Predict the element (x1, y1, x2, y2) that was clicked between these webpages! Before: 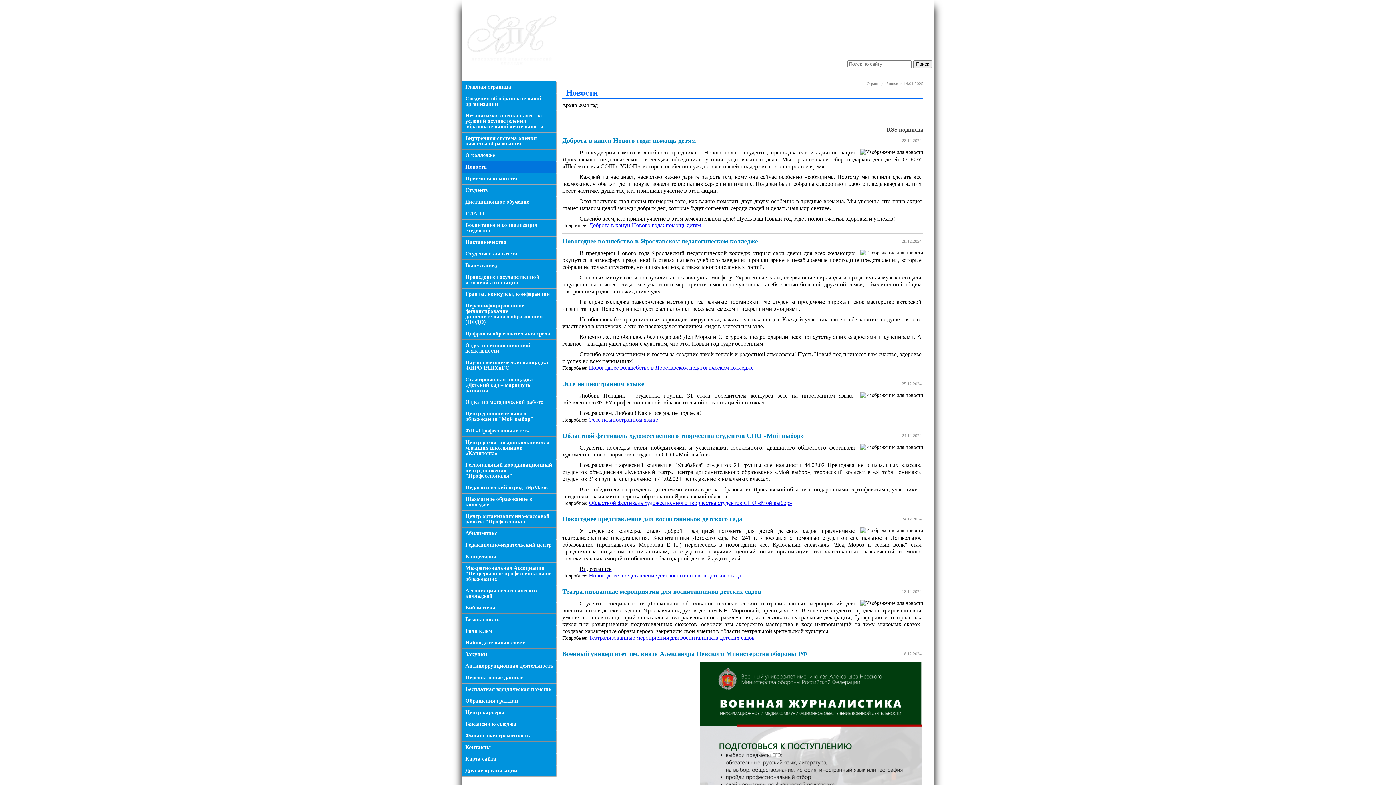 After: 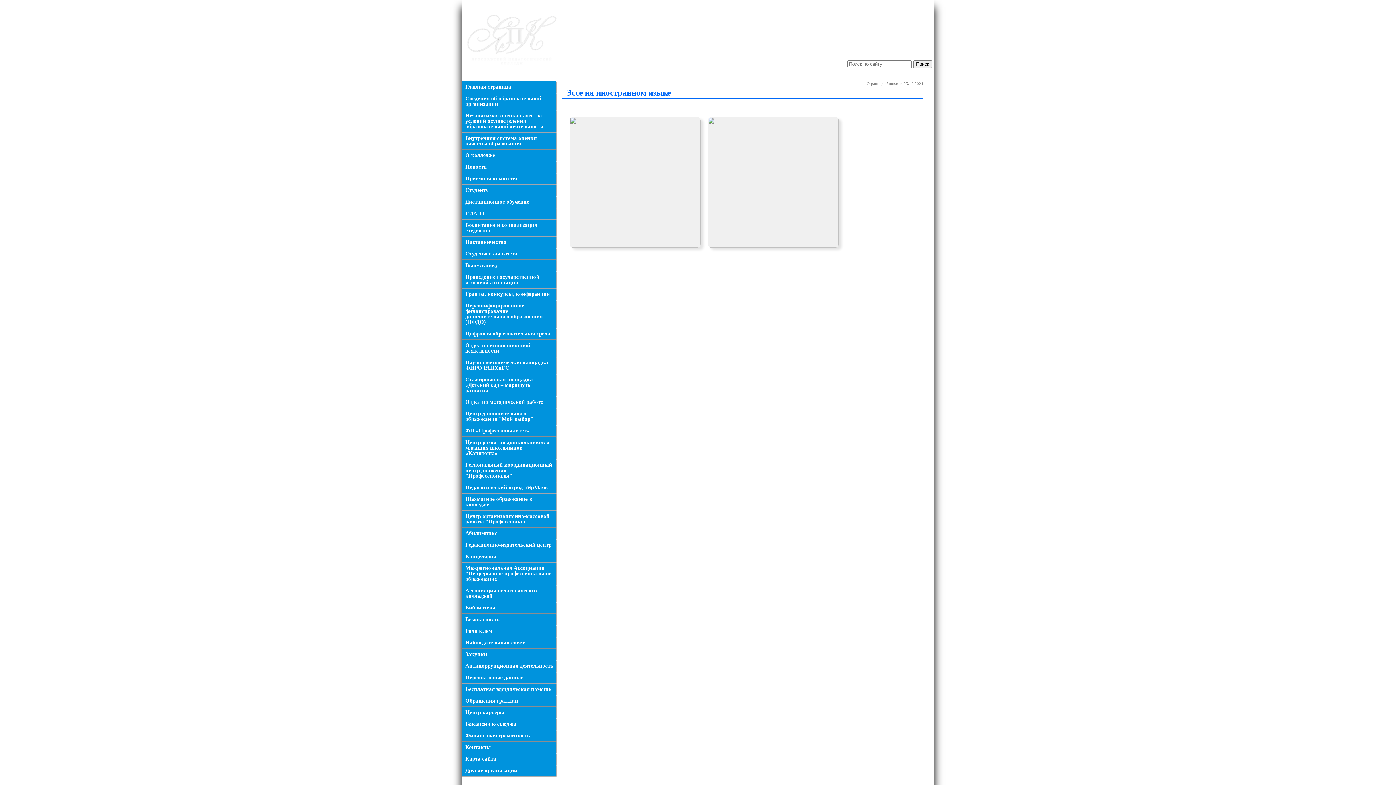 Action: bbox: (589, 416, 658, 422) label: Эссе на иностранном языке